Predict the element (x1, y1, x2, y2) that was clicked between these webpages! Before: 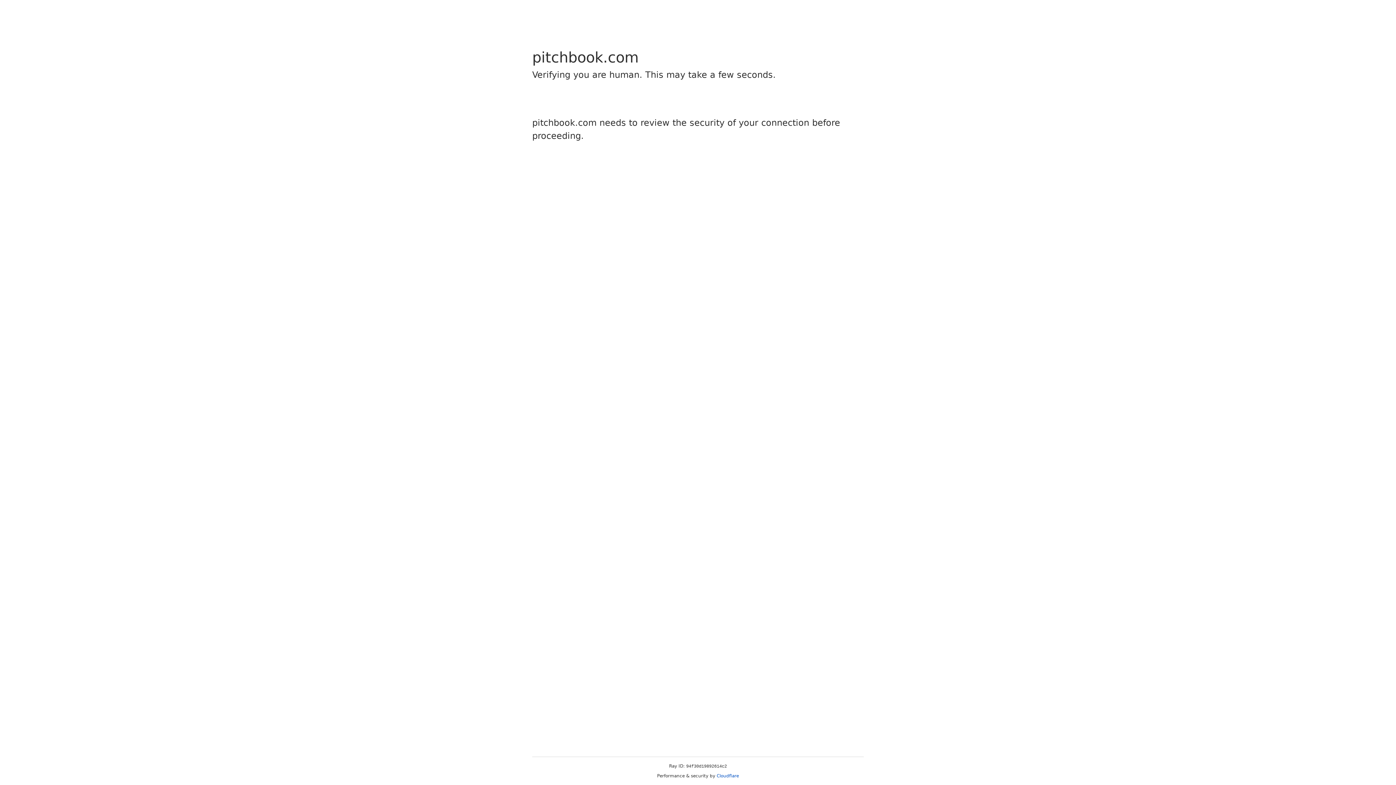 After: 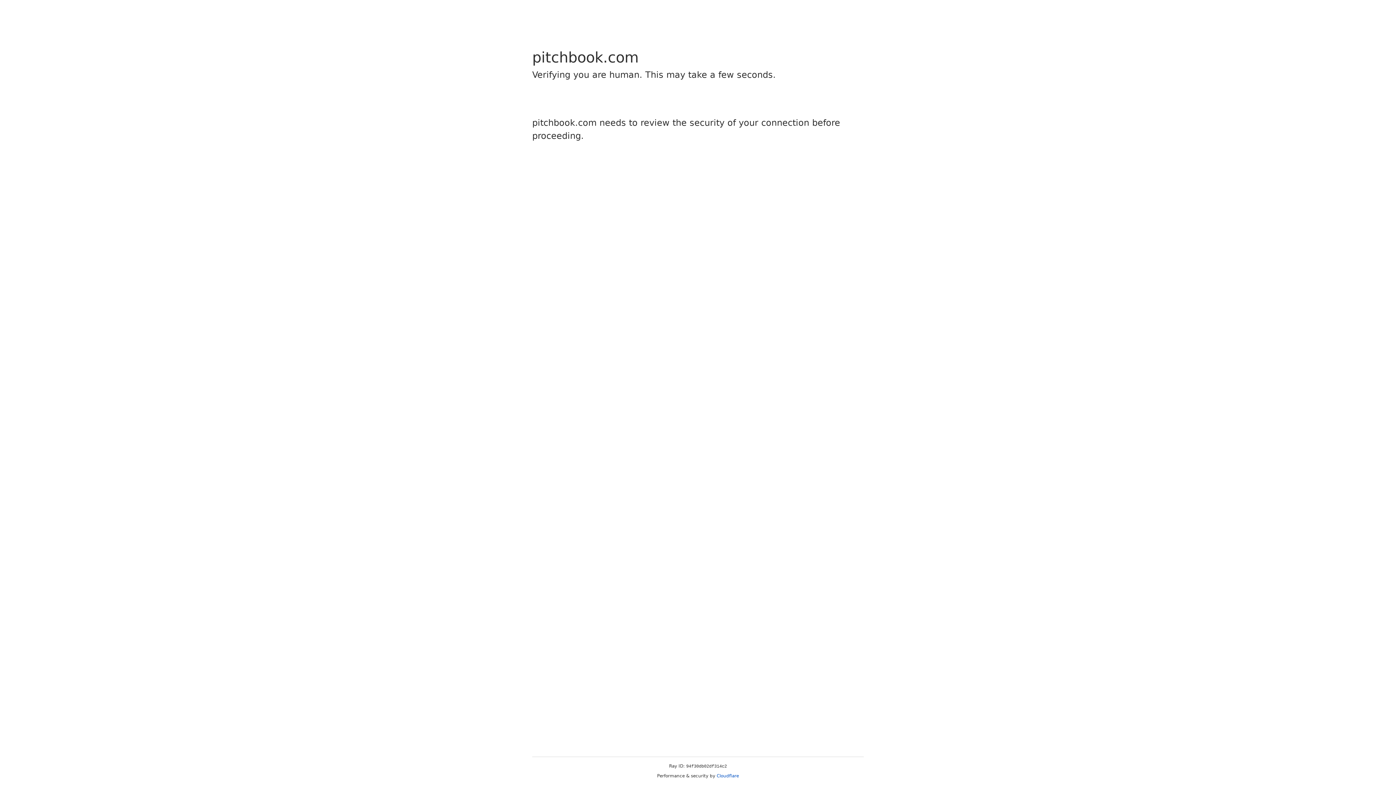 Action: label: Cloudflare bbox: (716, 773, 739, 778)